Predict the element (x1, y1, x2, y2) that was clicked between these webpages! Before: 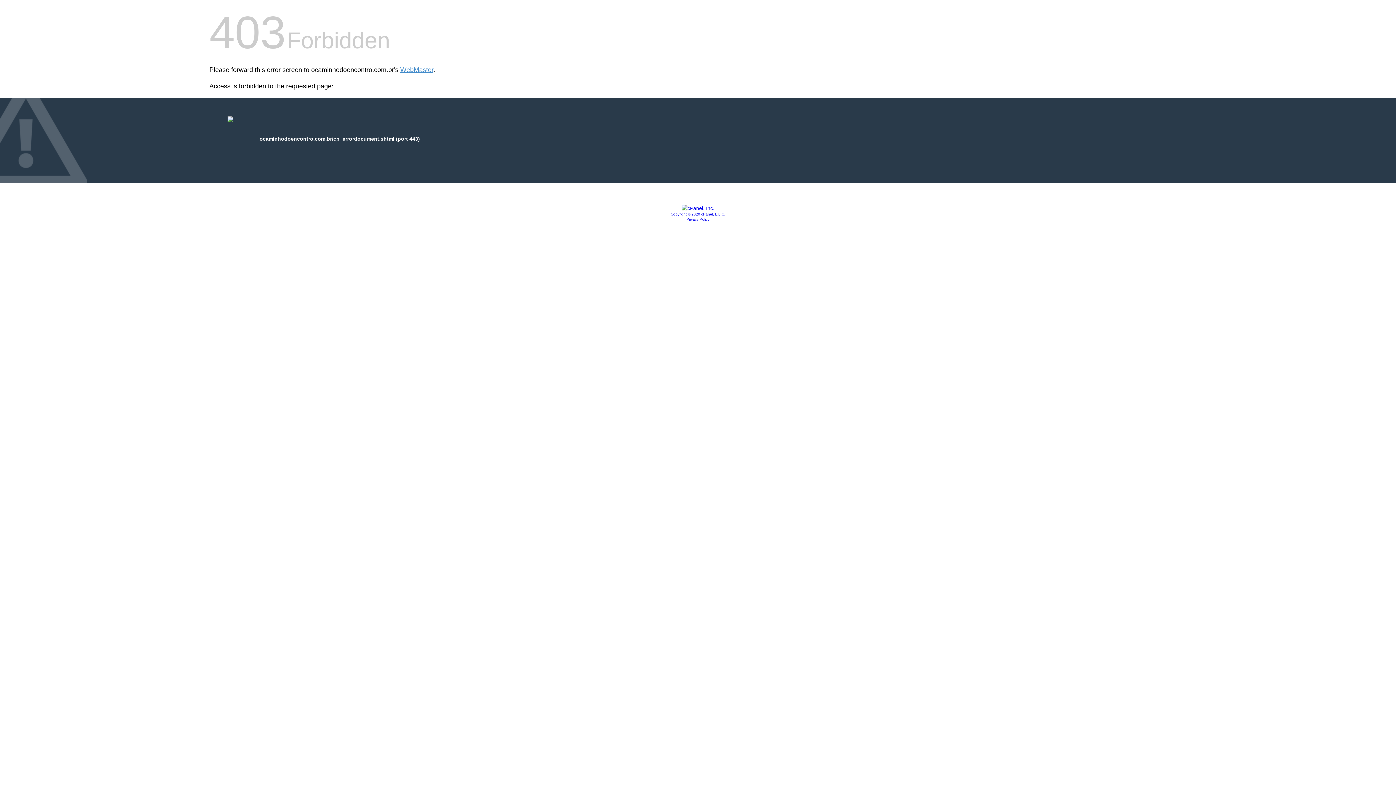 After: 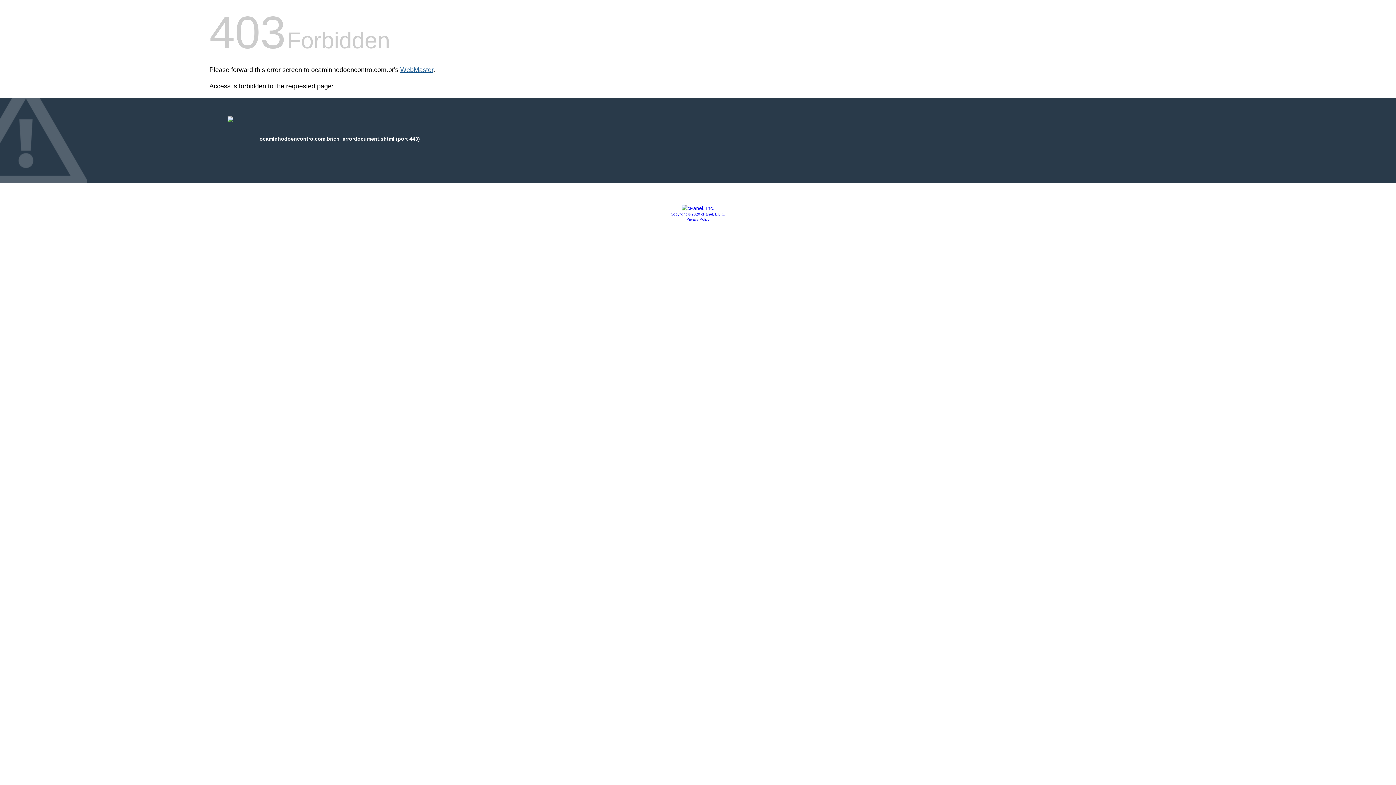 Action: bbox: (400, 66, 433, 73) label: WebMaster